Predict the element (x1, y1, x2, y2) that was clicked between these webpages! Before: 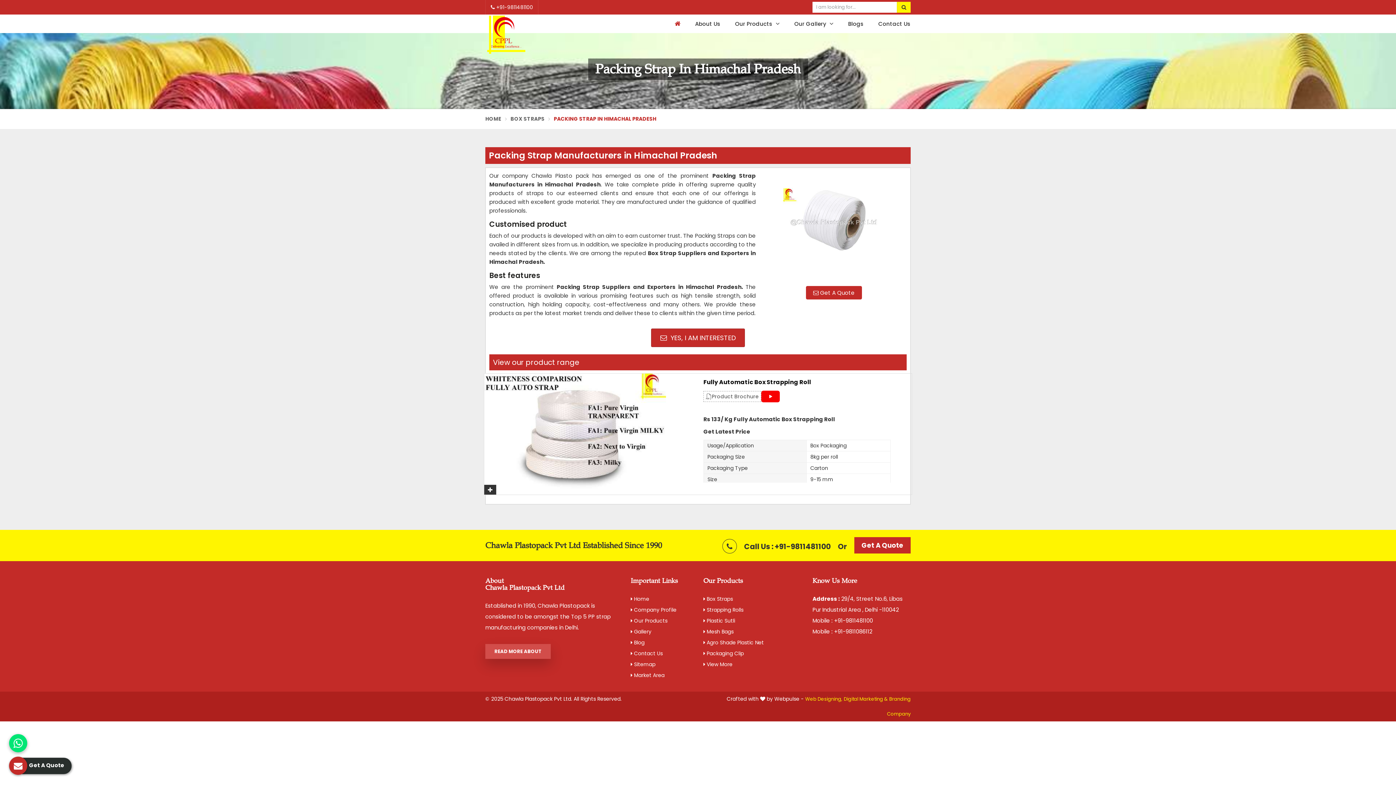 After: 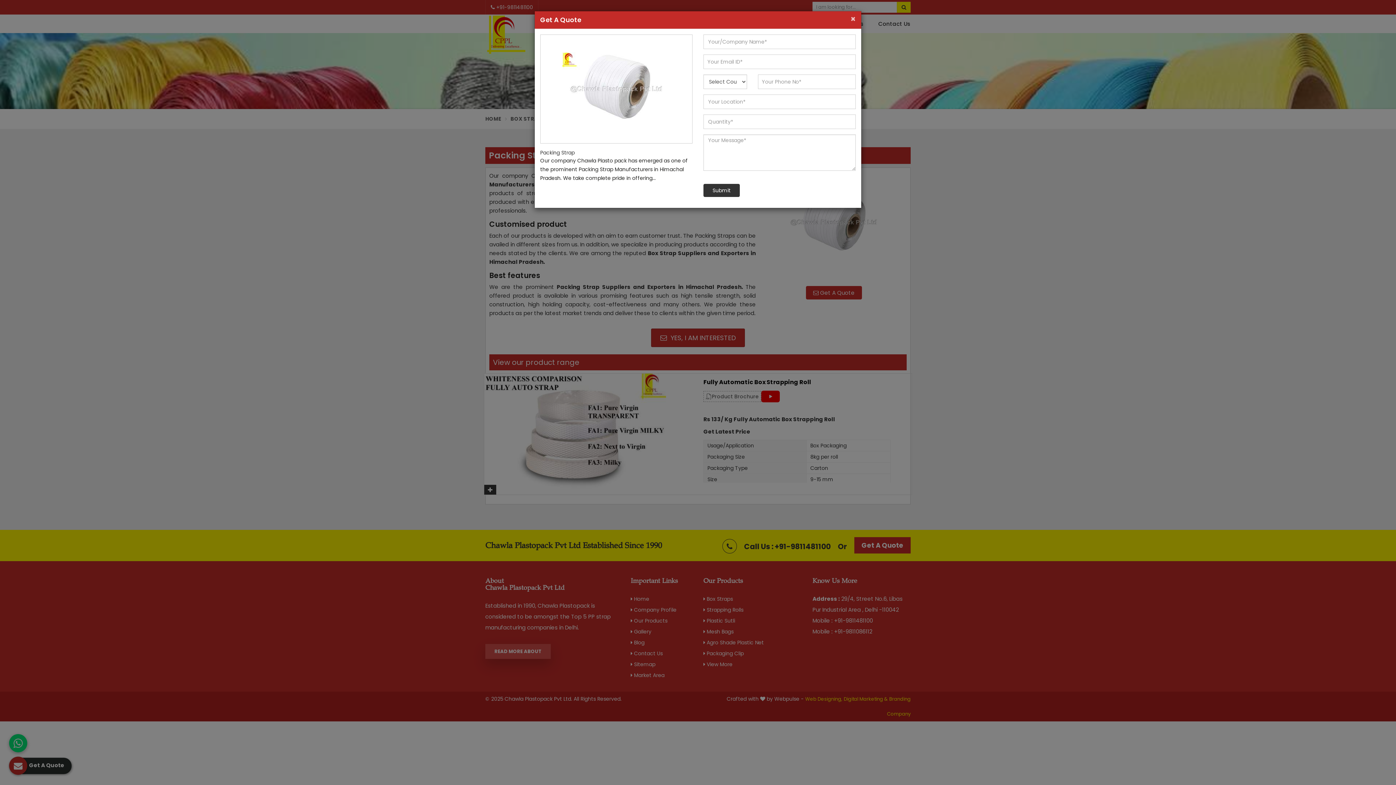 Action: label:  YES, I AM INTERESTED bbox: (651, 328, 745, 347)